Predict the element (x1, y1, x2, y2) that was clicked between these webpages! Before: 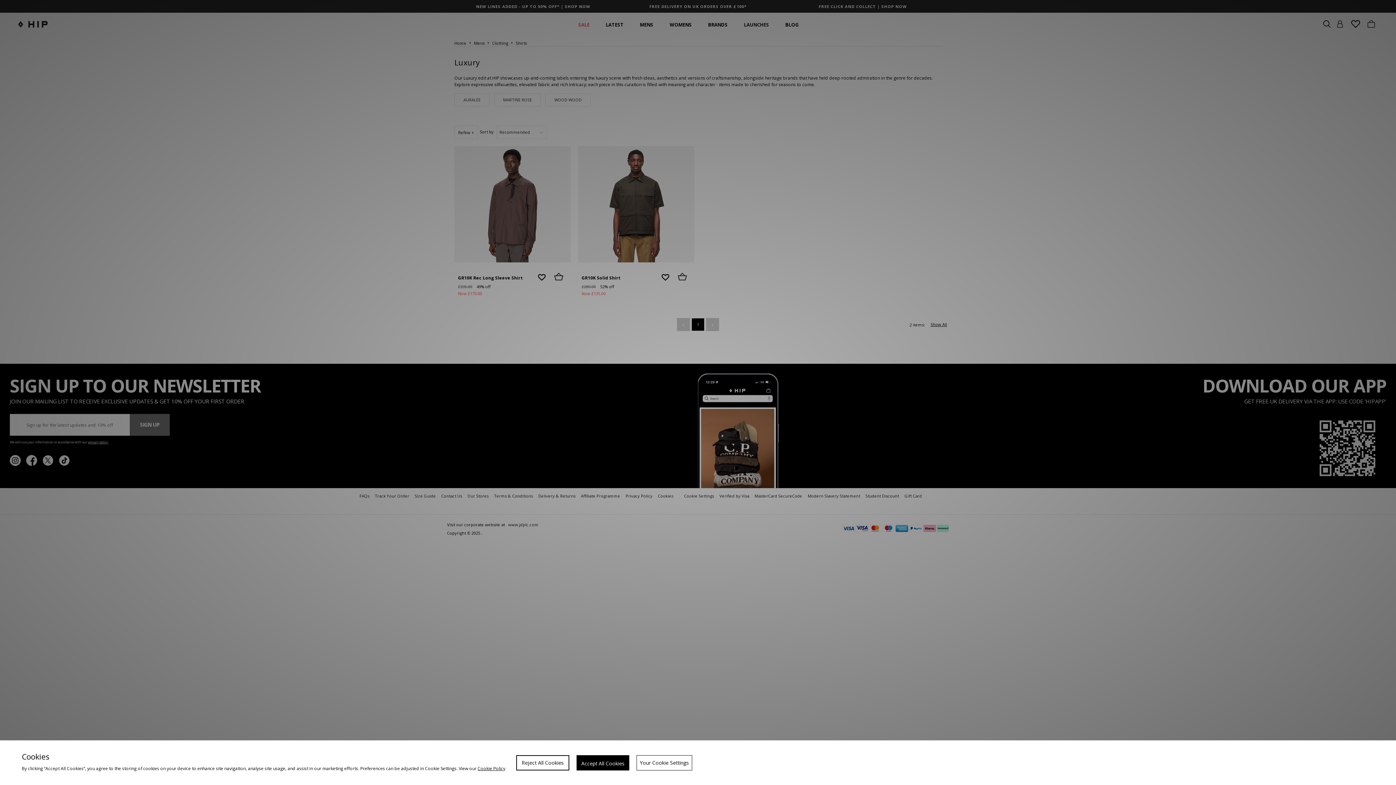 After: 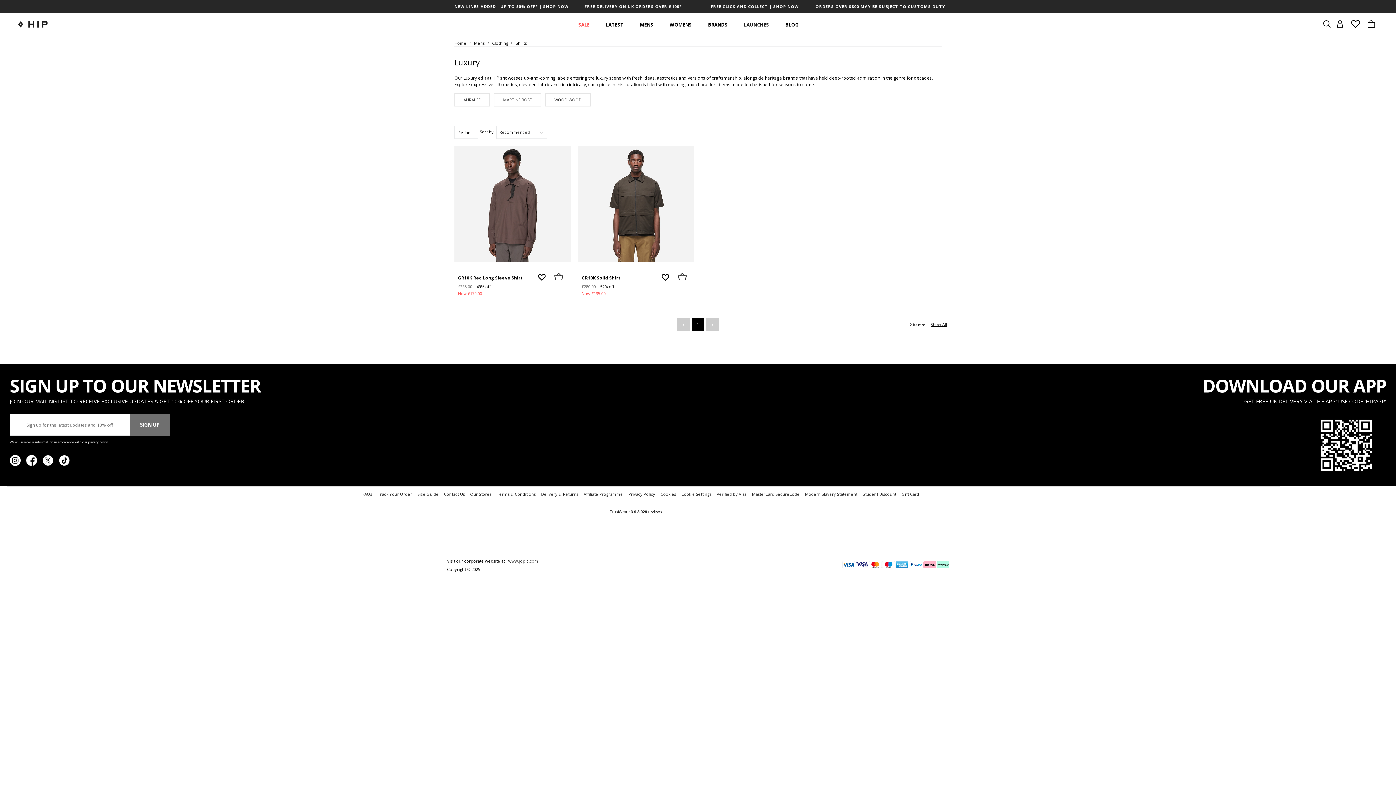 Action: label: Accept All Cookies bbox: (576, 755, 629, 770)